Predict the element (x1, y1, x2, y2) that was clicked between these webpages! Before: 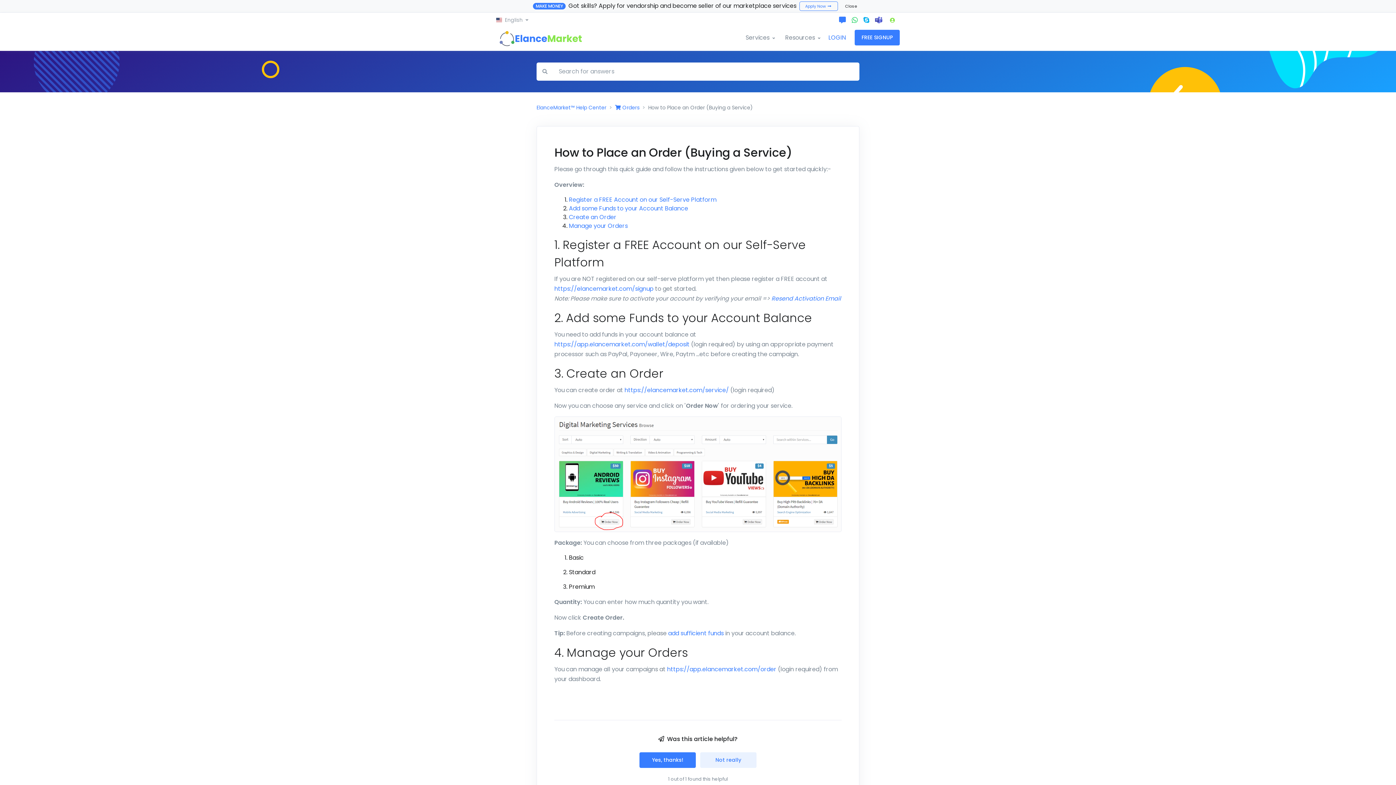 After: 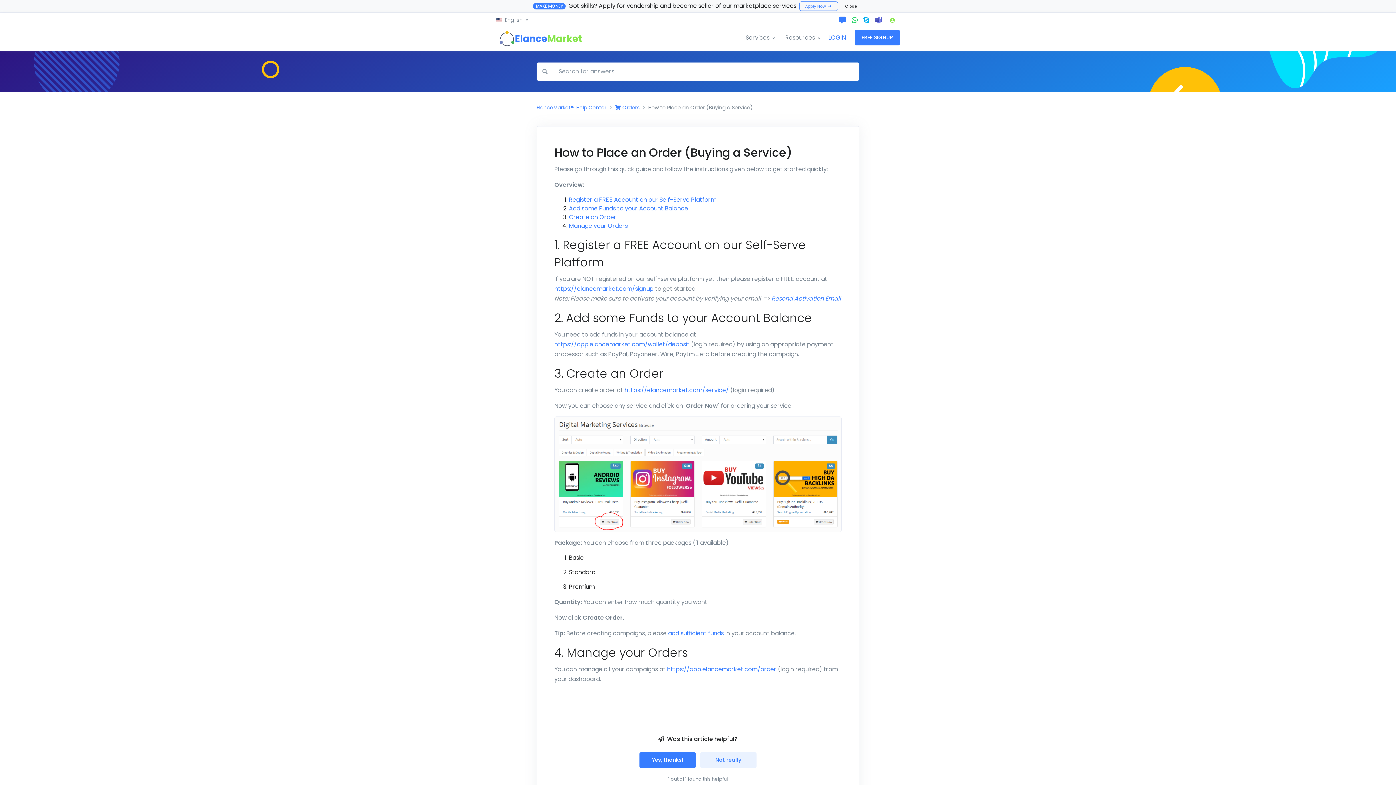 Action: bbox: (836, 16, 849, 23)